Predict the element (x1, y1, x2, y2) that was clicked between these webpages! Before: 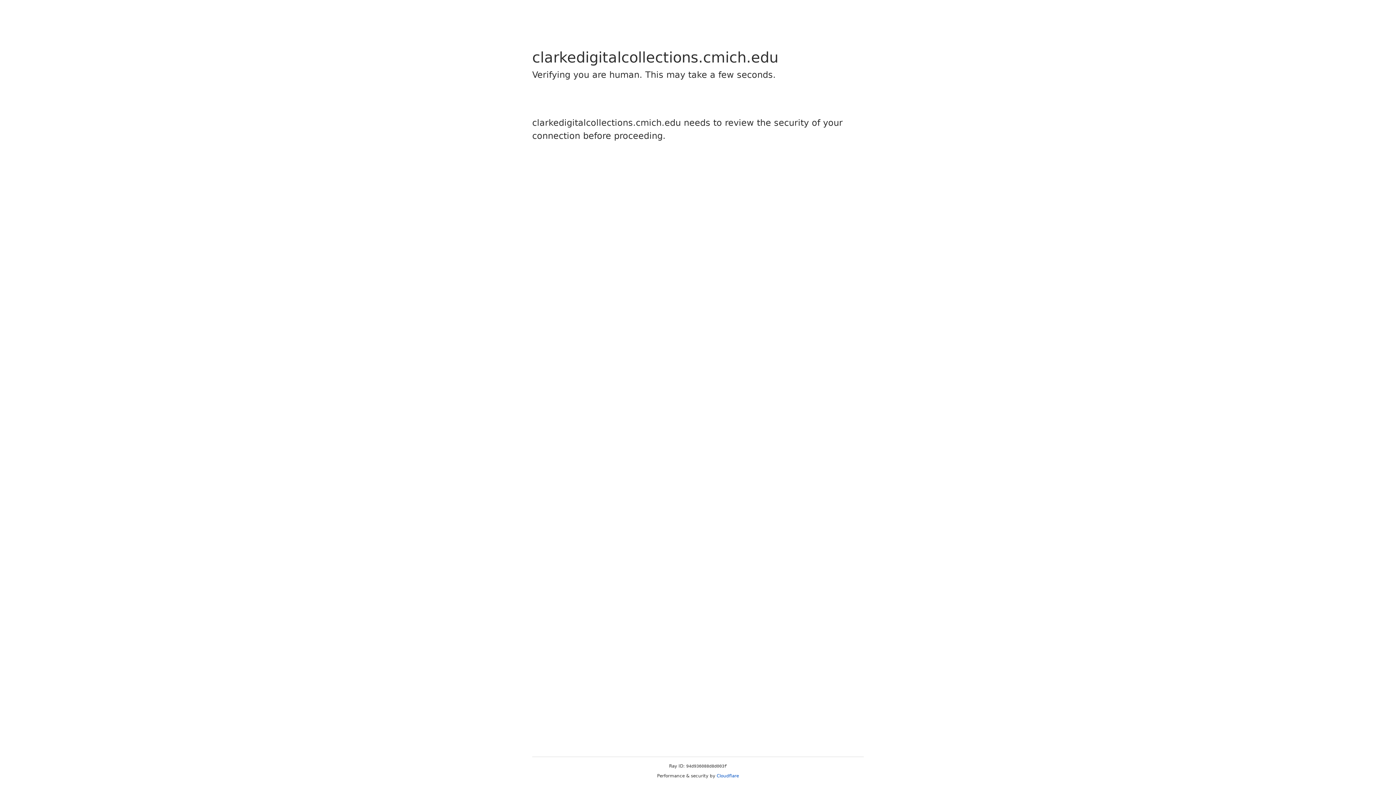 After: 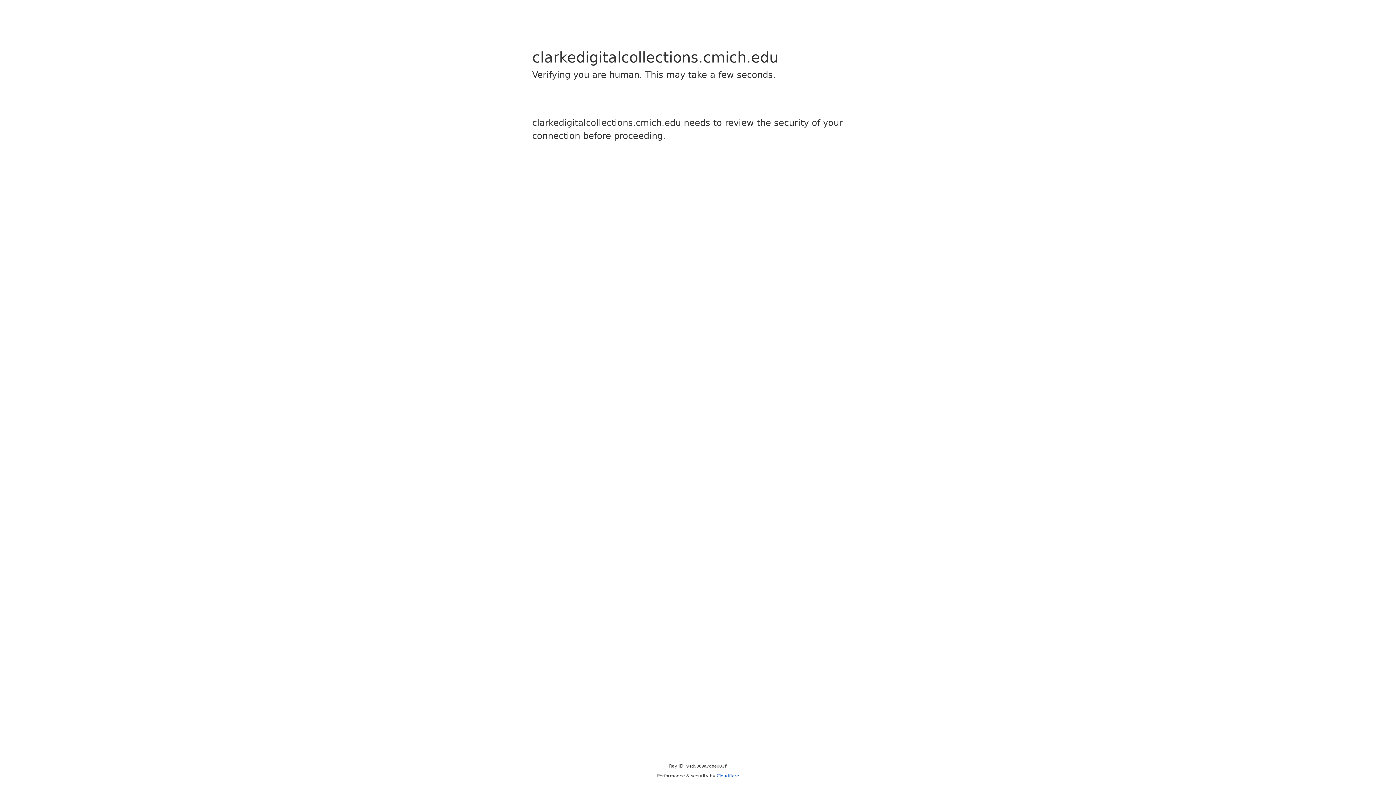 Action: bbox: (716, 773, 739, 778) label: Cloudflare